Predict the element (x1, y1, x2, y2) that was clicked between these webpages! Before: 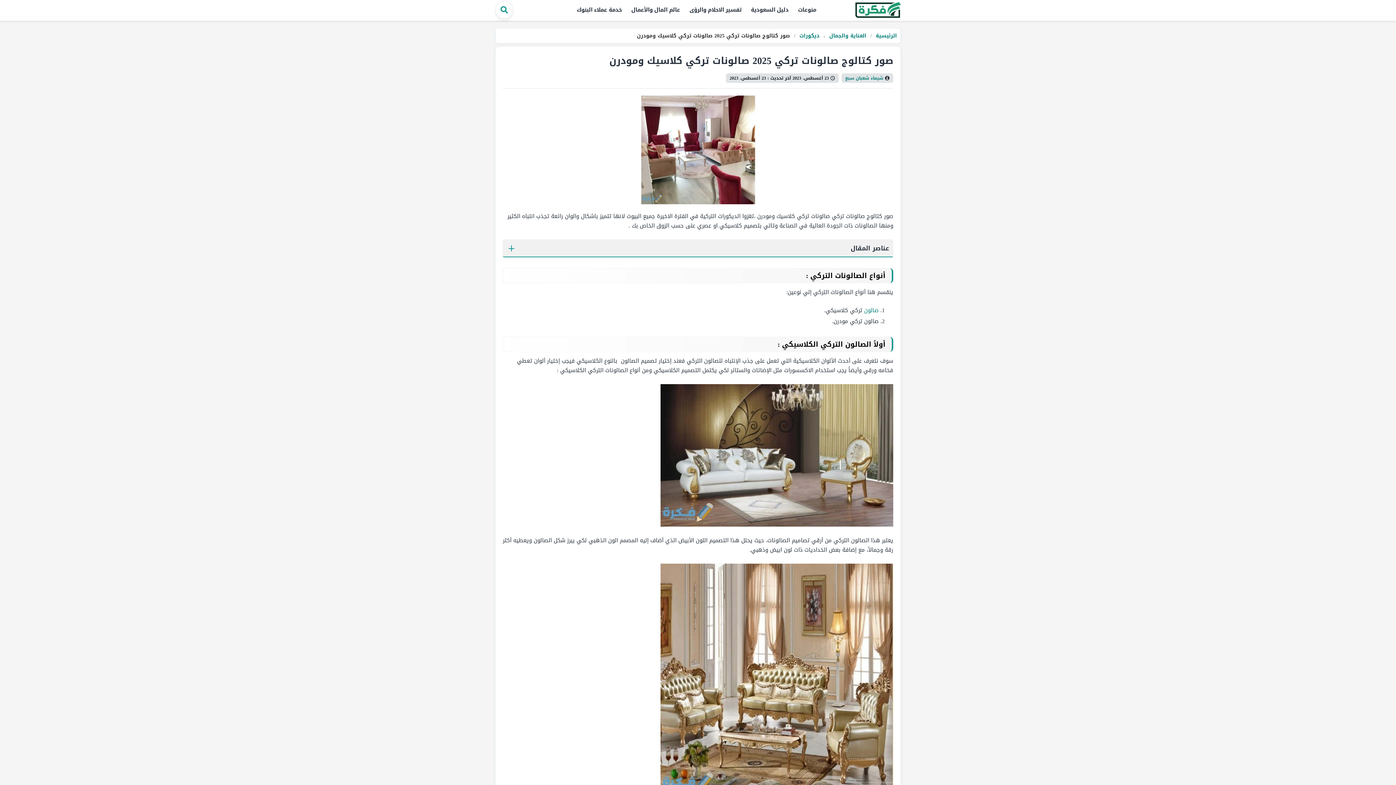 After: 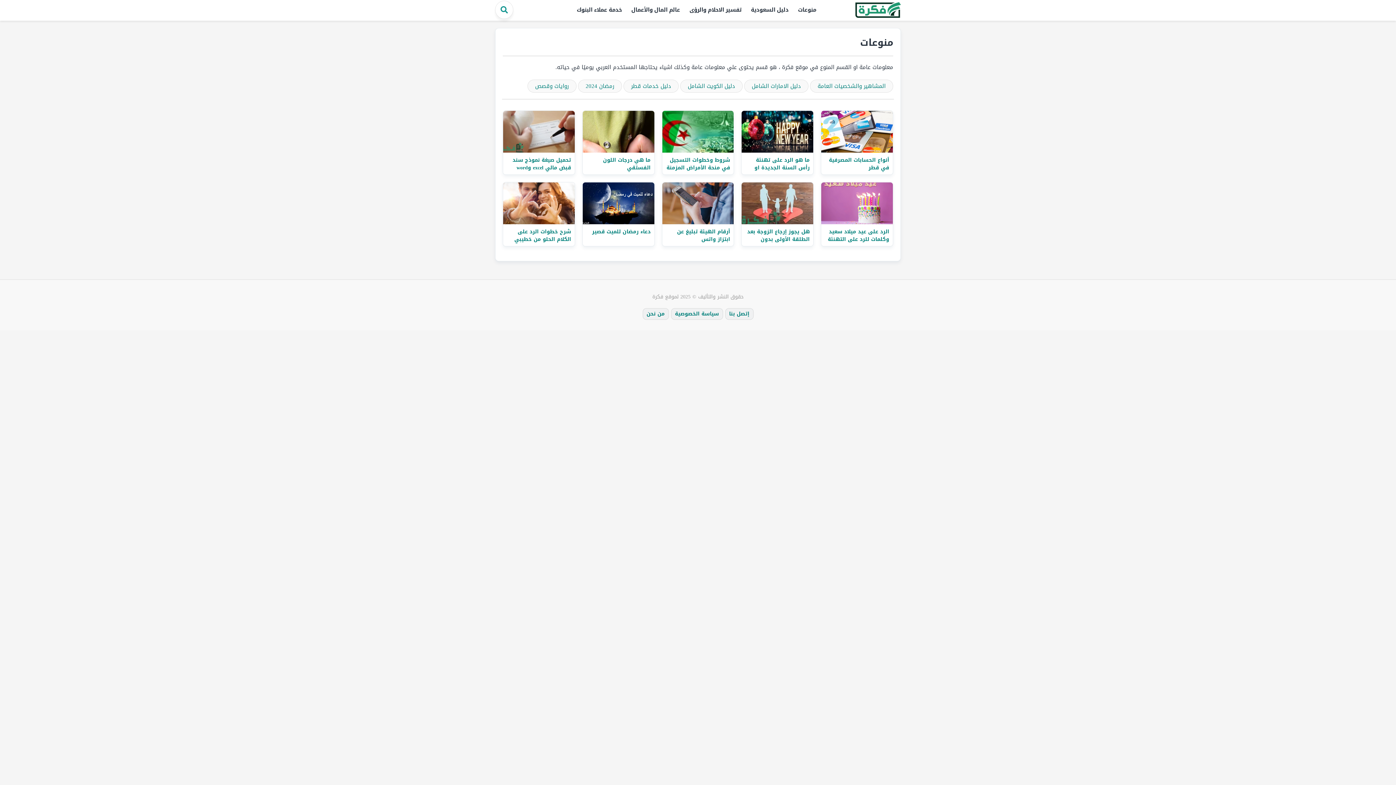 Action: label: منوعات bbox: (793, 3, 820, 16)